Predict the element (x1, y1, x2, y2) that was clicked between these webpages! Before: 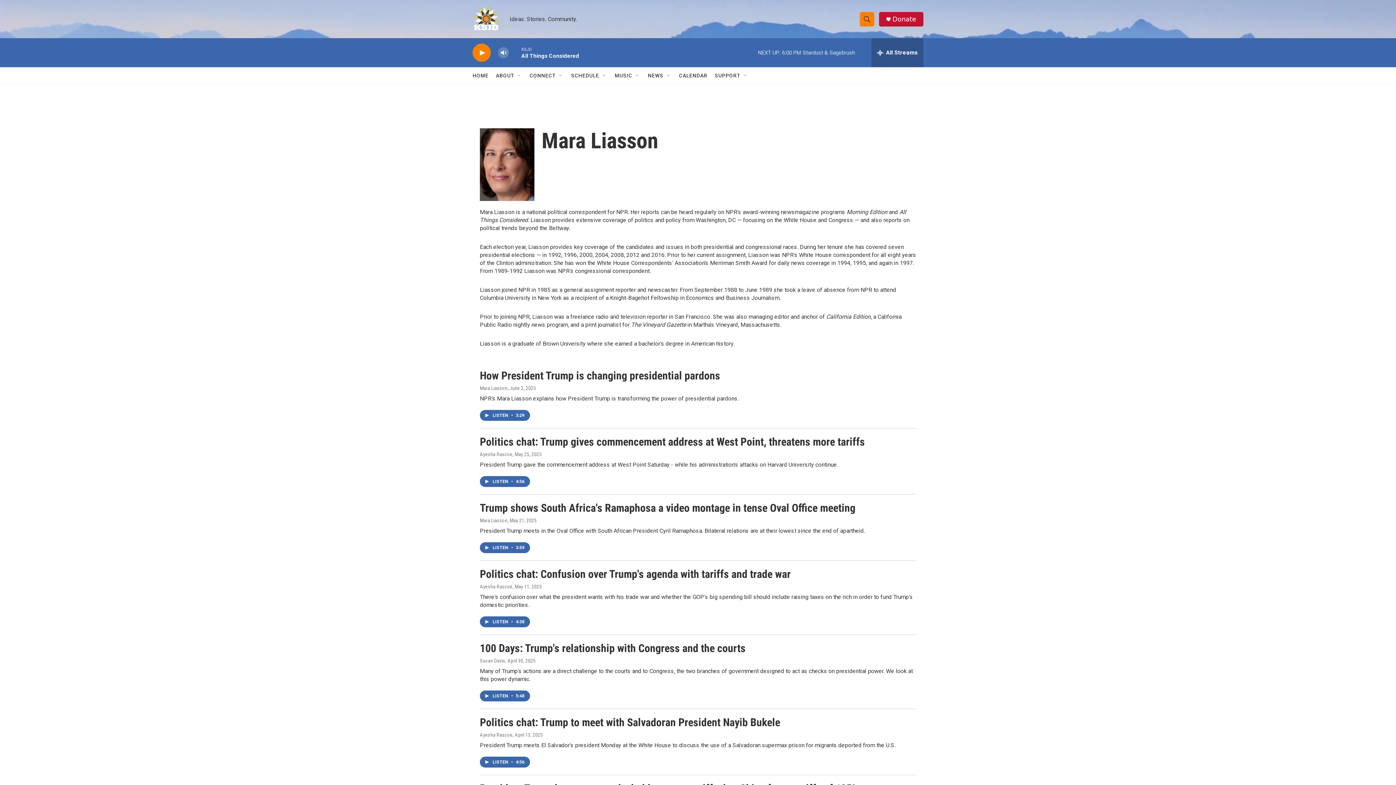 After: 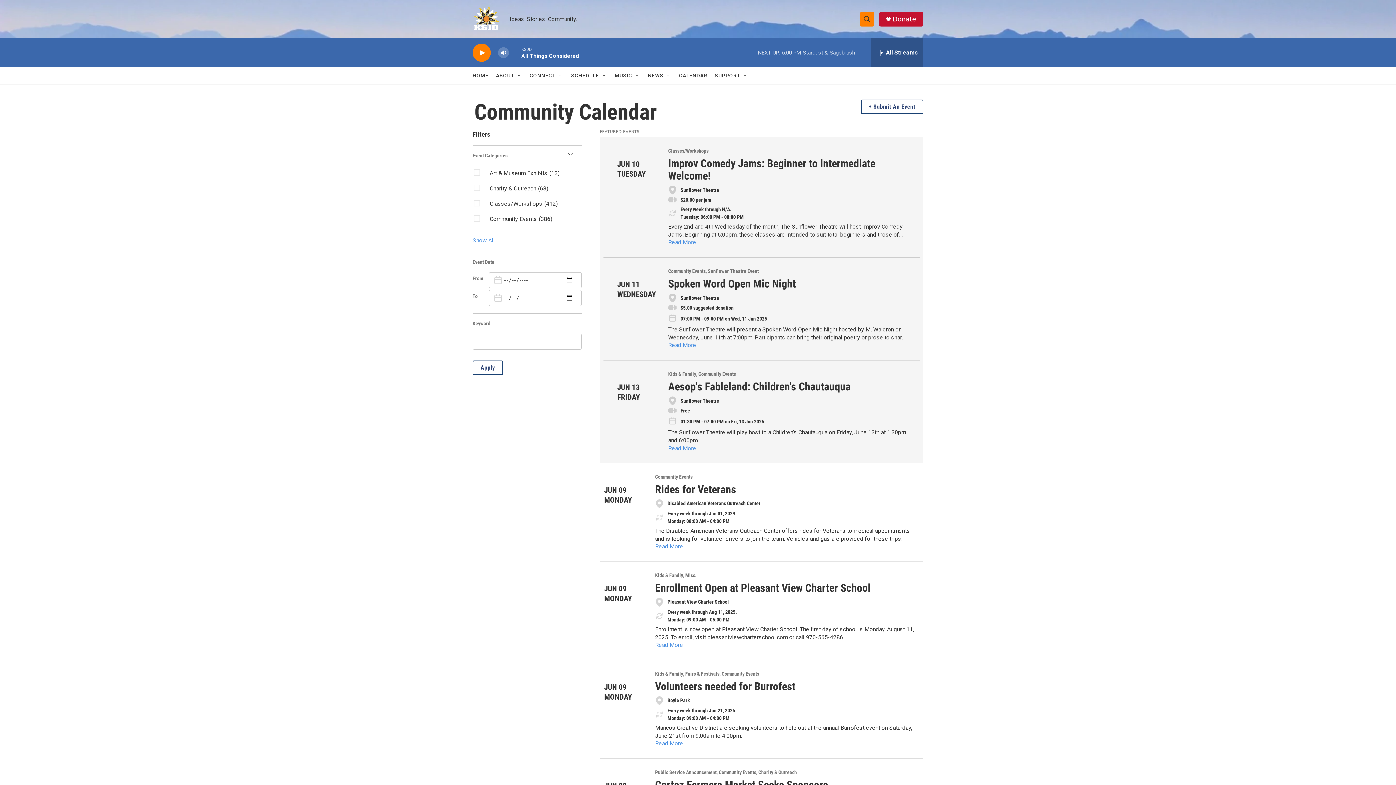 Action: bbox: (686, 67, 716, 84) label: CALENDAR